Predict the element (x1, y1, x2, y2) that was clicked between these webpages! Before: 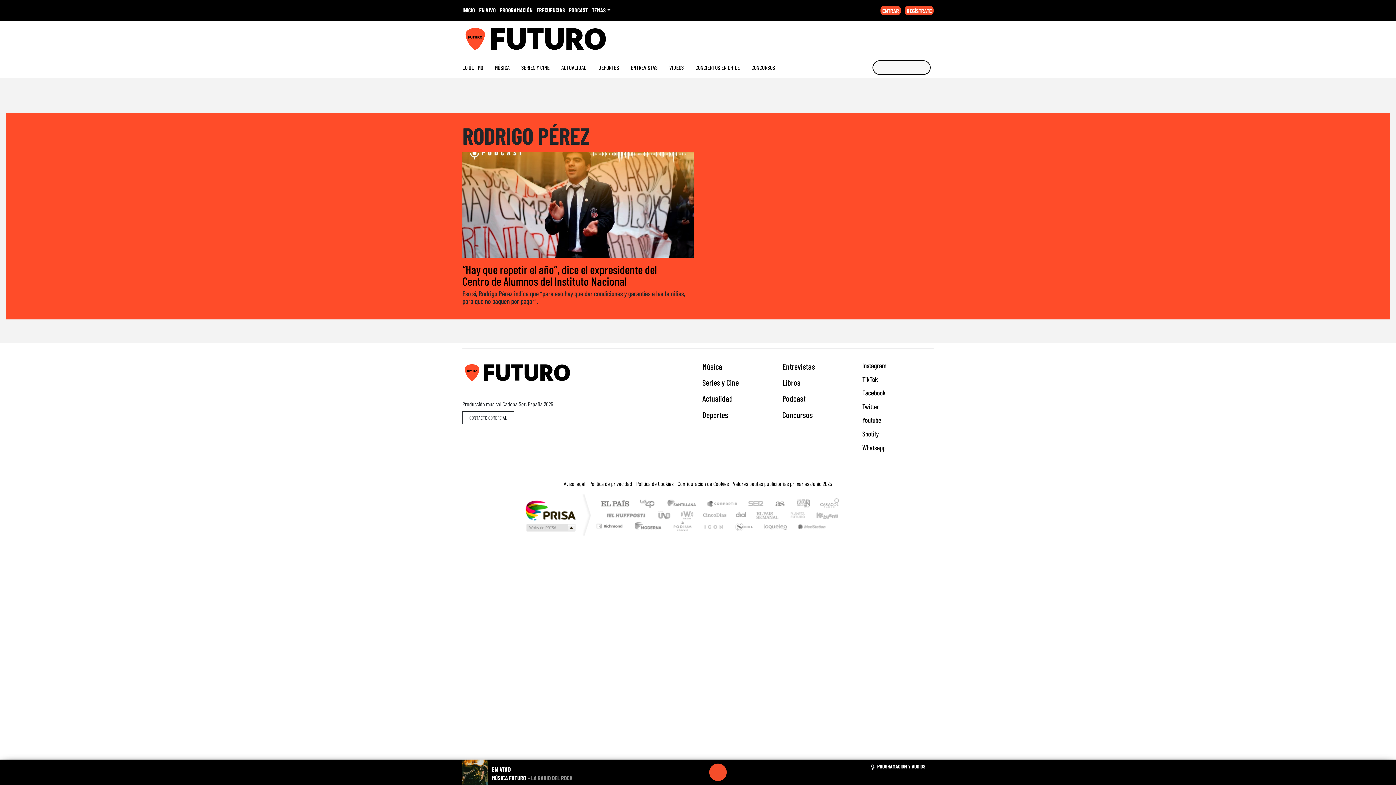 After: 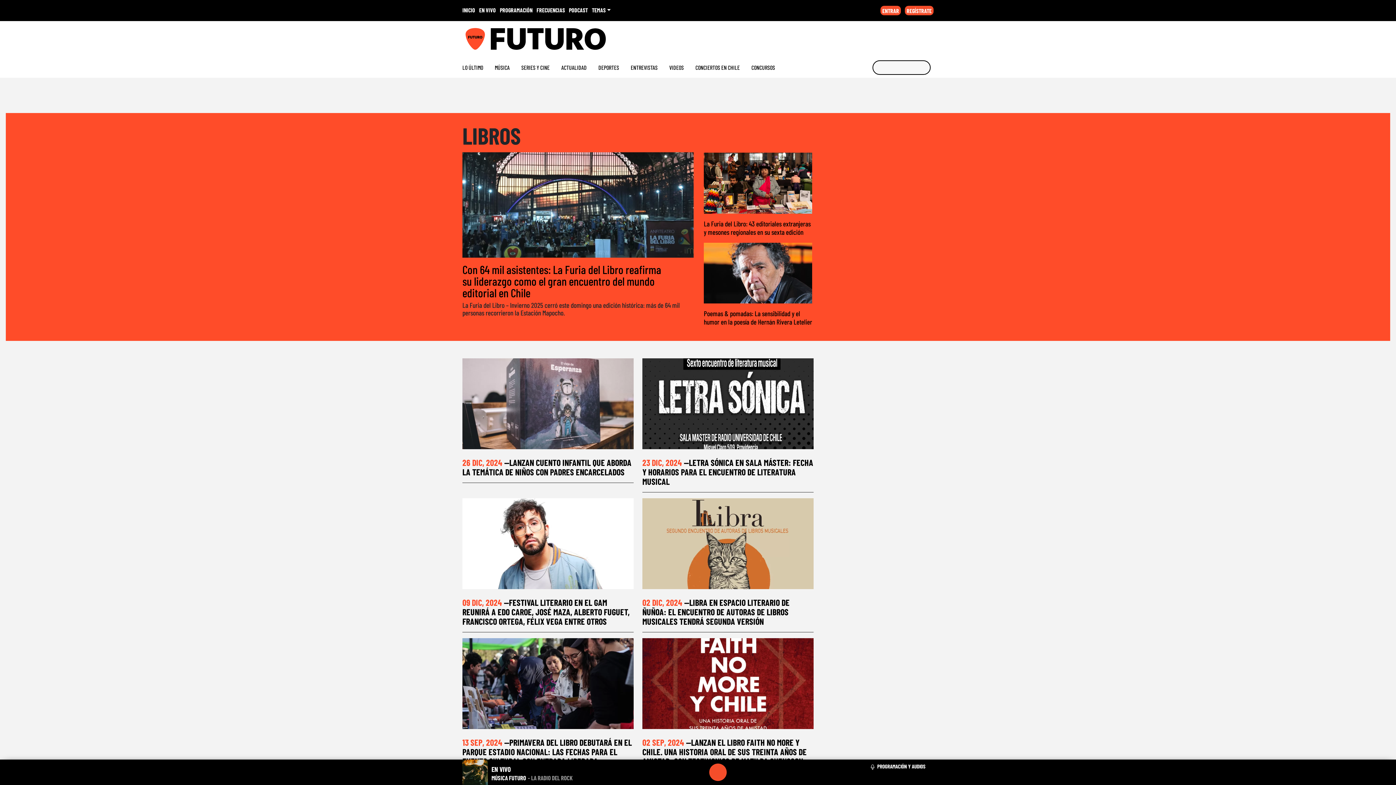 Action: bbox: (782, 377, 800, 387) label: Libros